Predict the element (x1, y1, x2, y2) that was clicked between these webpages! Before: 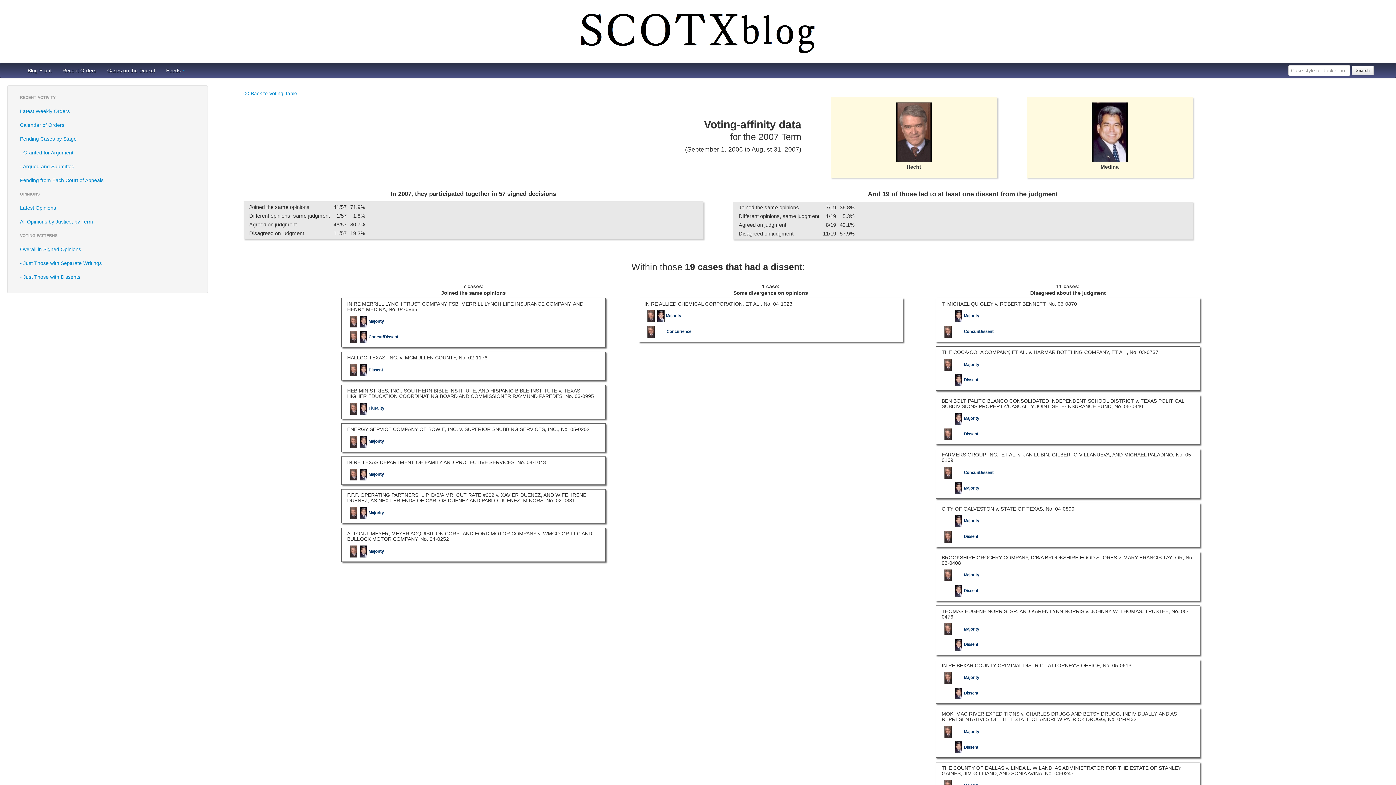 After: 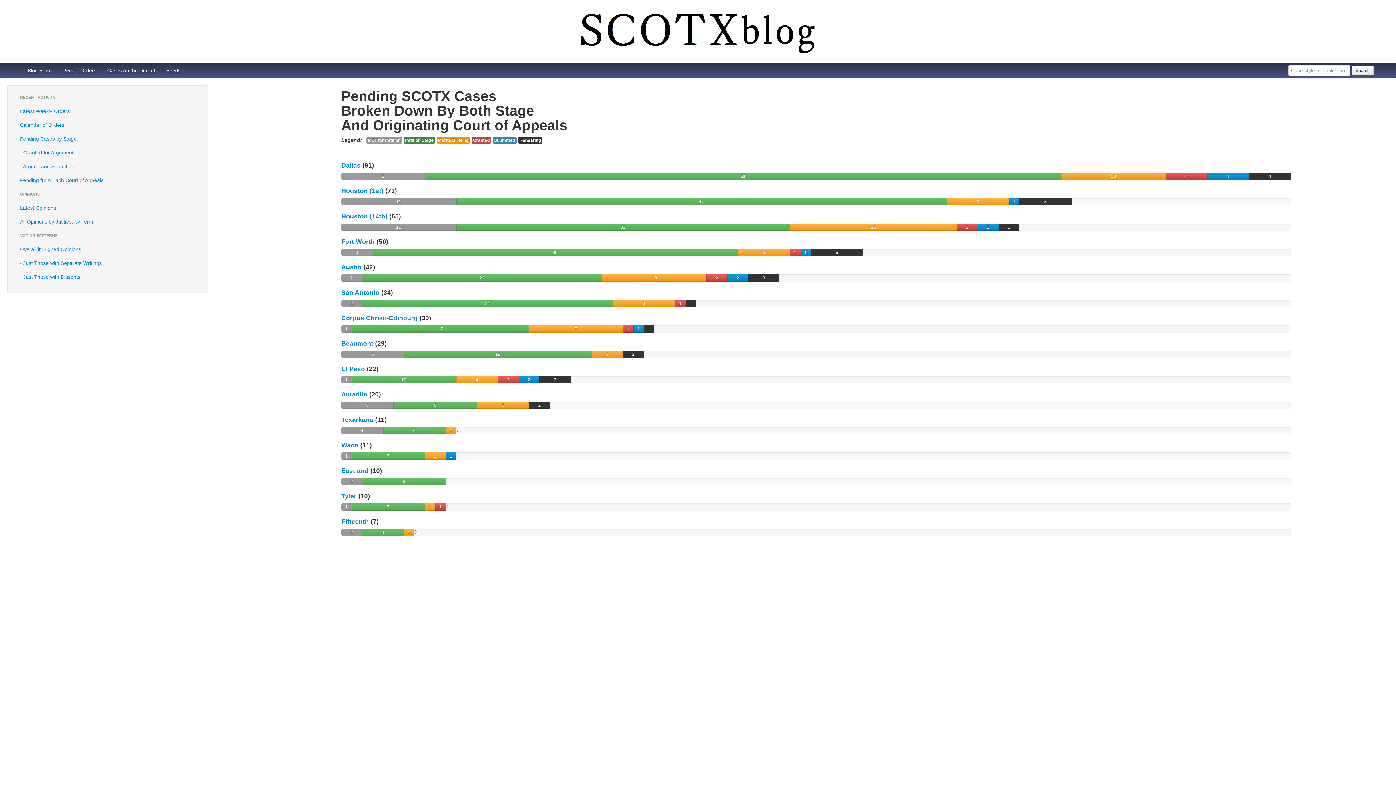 Action: label: Pending from Each Court of Appeals bbox: (14, 175, 200, 184)